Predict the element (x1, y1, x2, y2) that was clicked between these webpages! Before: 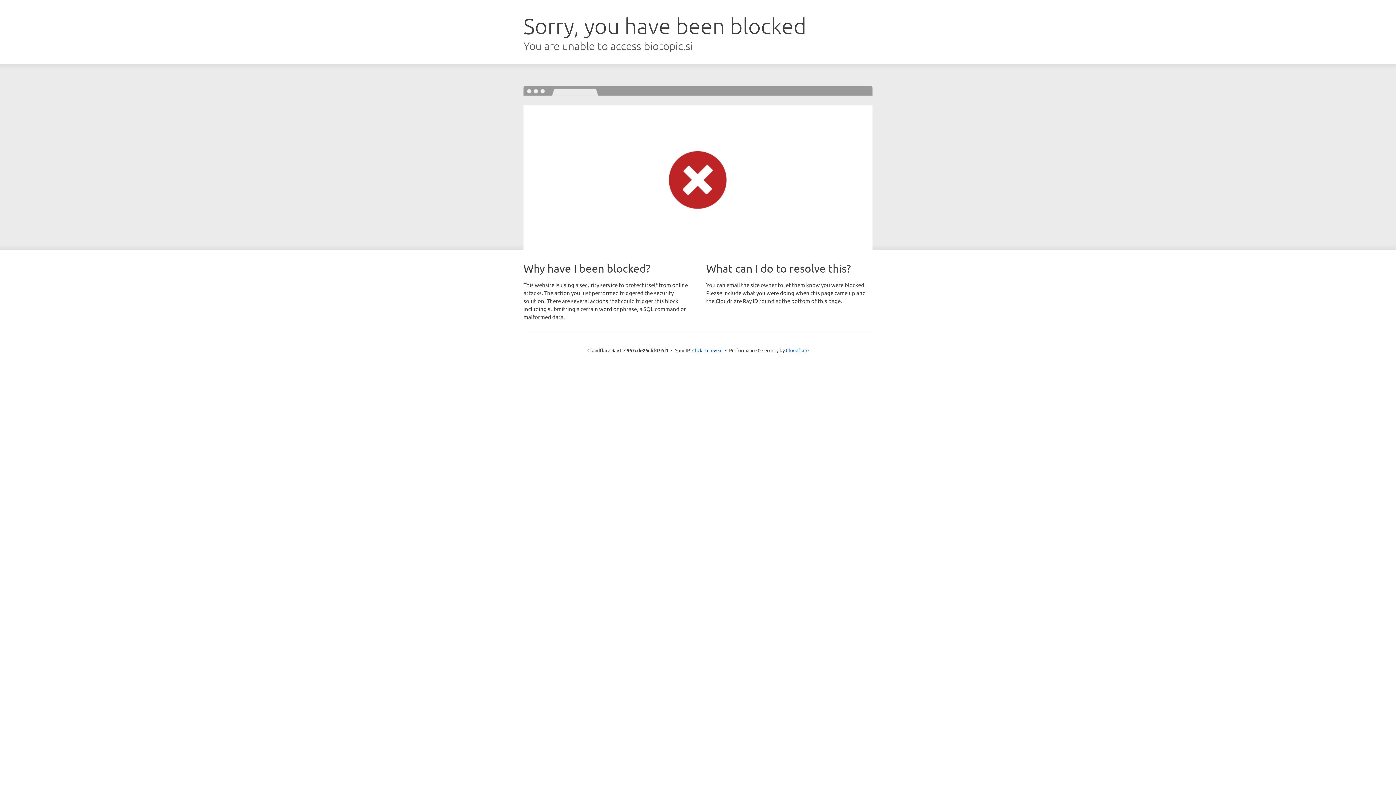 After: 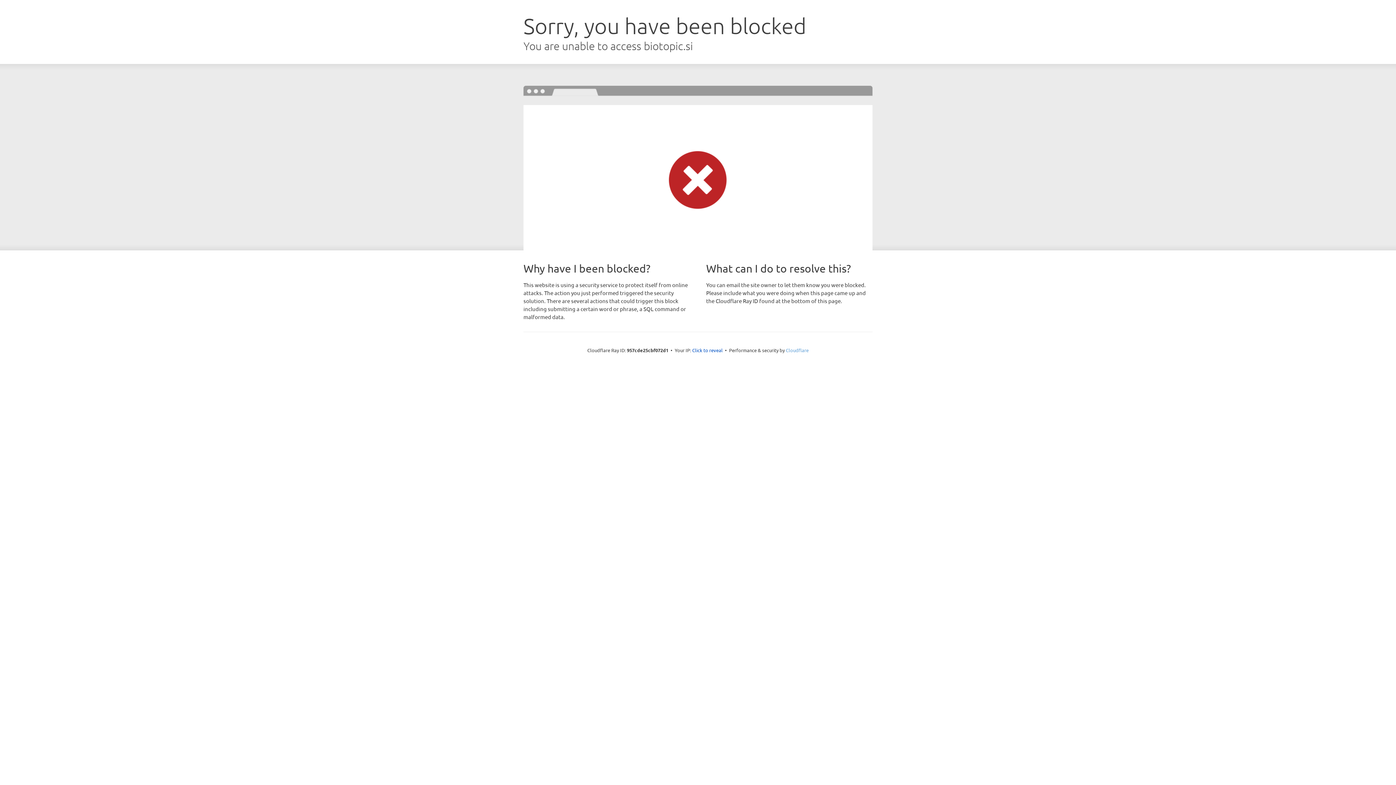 Action: label: Cloudflare bbox: (786, 347, 808, 353)